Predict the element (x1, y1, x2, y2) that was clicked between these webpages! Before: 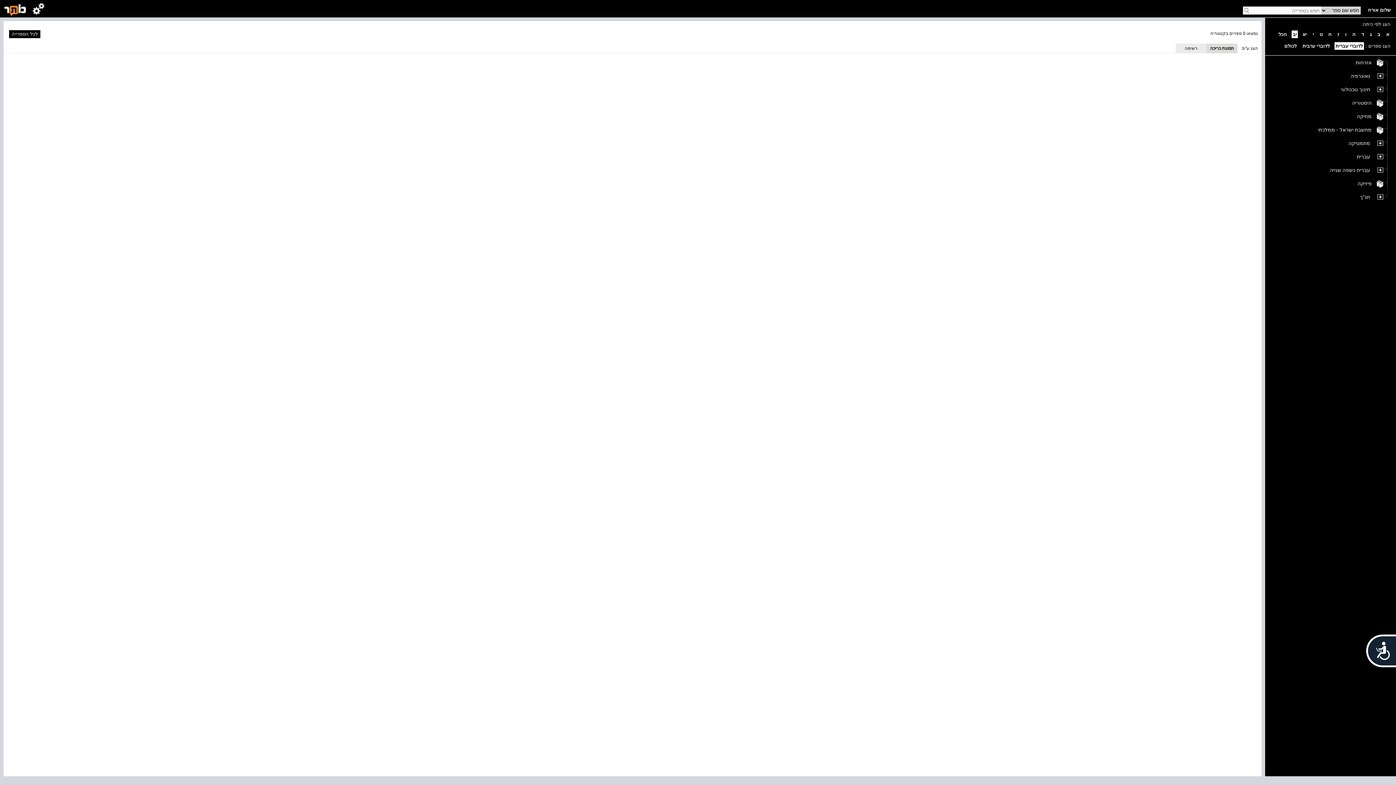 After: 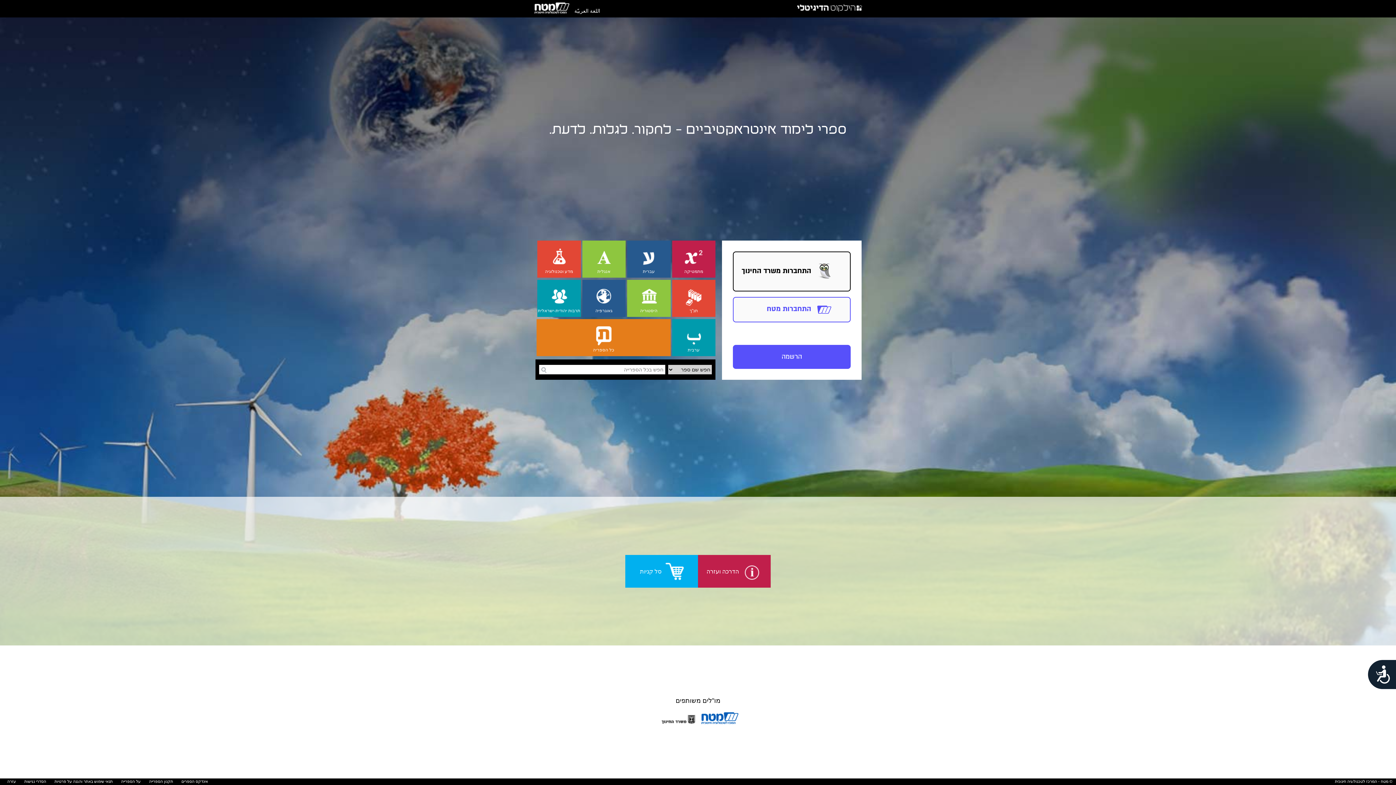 Action: bbox: (0, 4, 26, 16)